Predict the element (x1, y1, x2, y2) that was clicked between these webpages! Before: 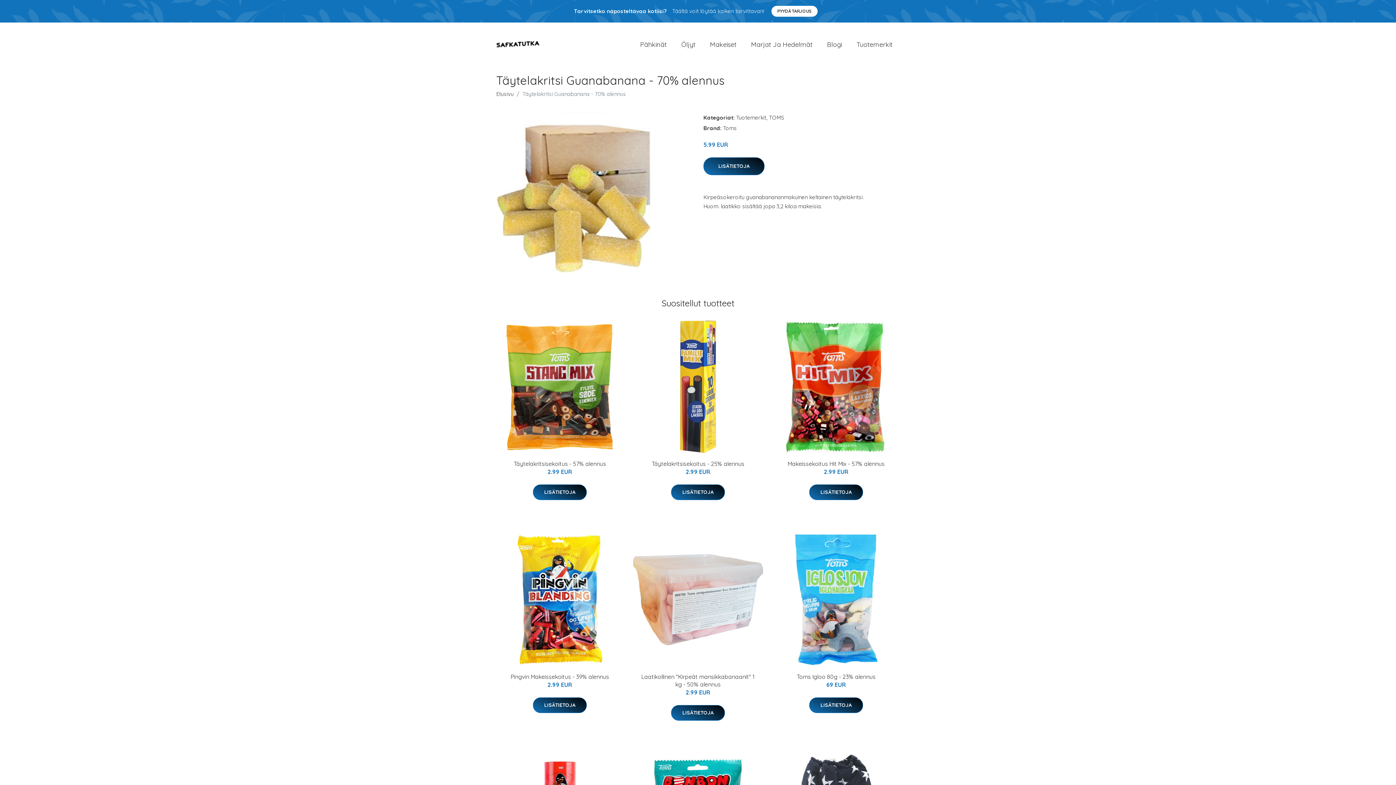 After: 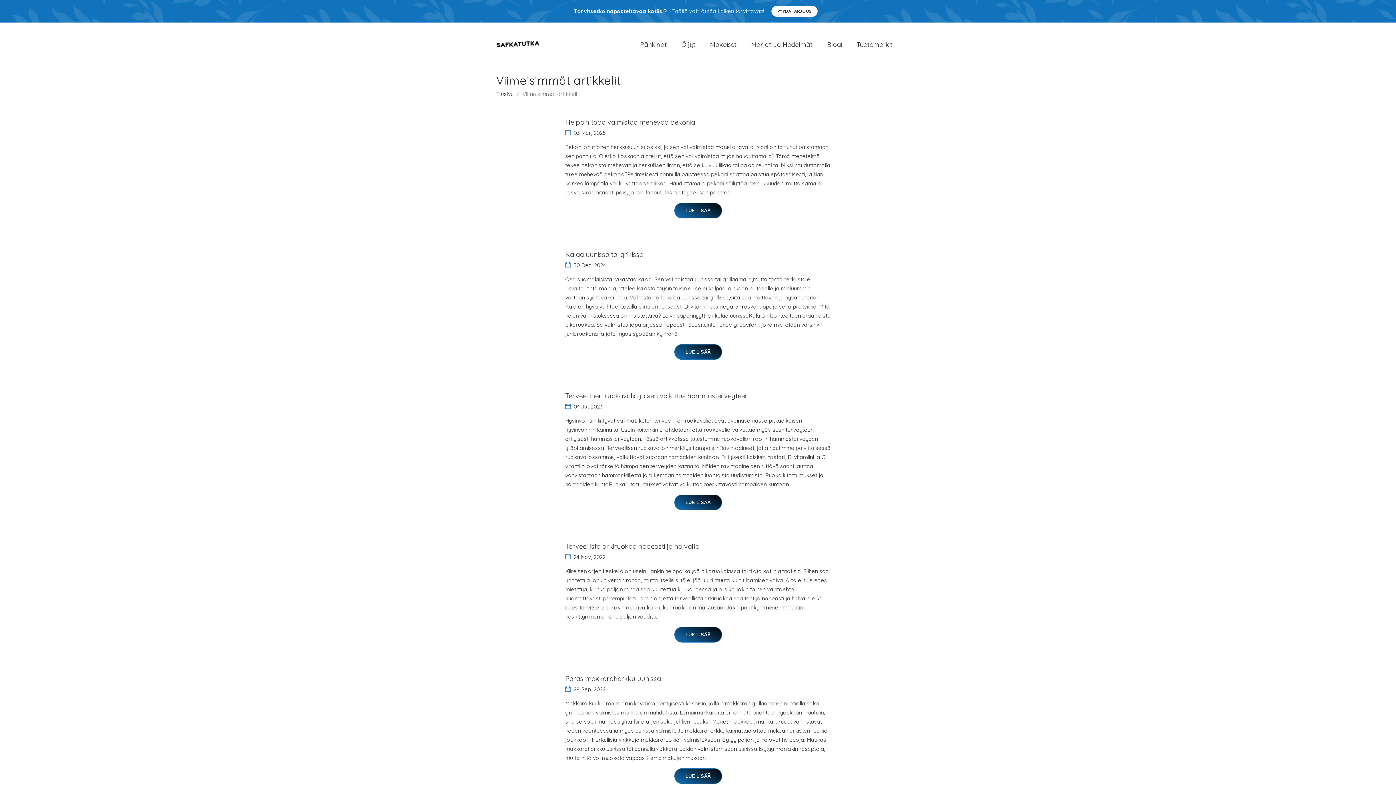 Action: bbox: (820, 32, 849, 56) label: Blogi